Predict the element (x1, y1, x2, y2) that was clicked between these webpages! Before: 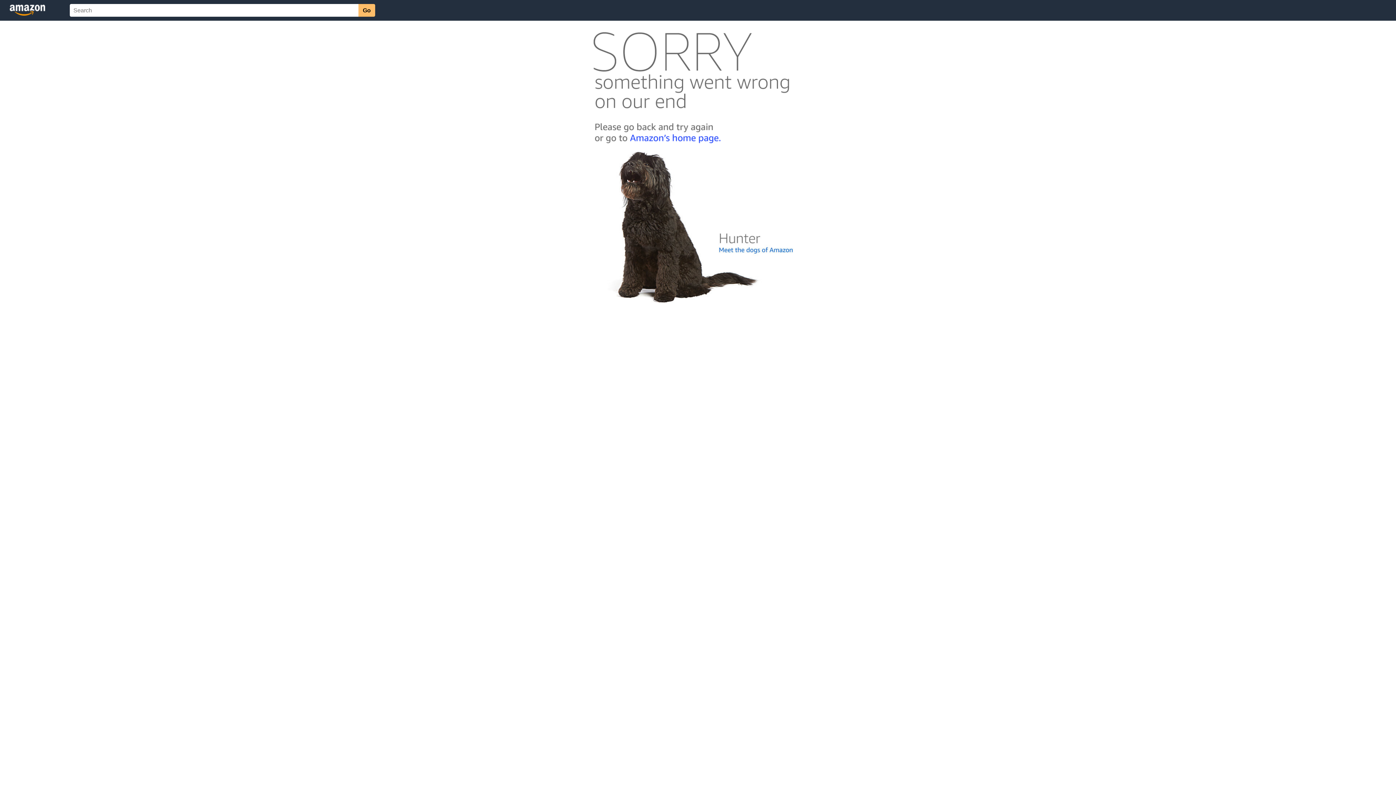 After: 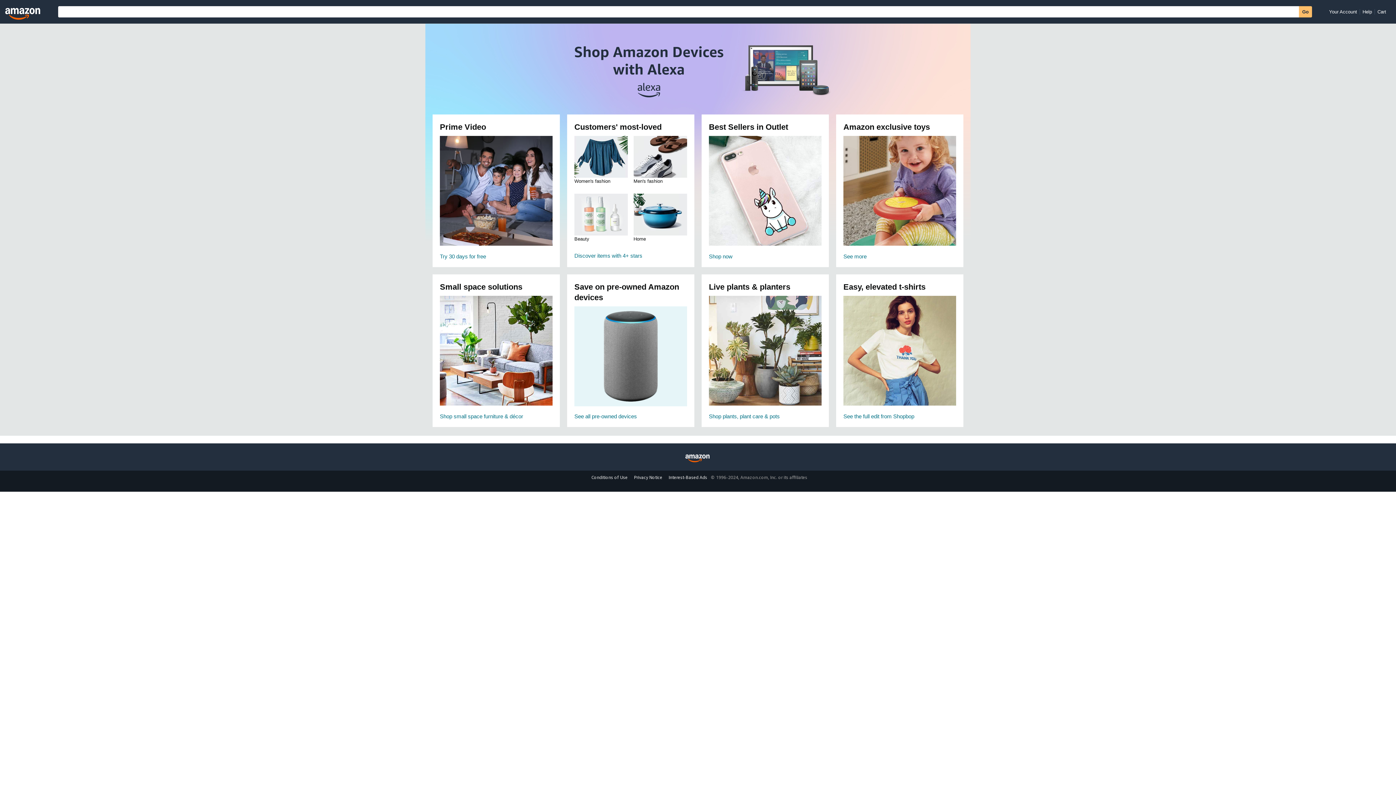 Action: bbox: (592, 142, 803, 148)